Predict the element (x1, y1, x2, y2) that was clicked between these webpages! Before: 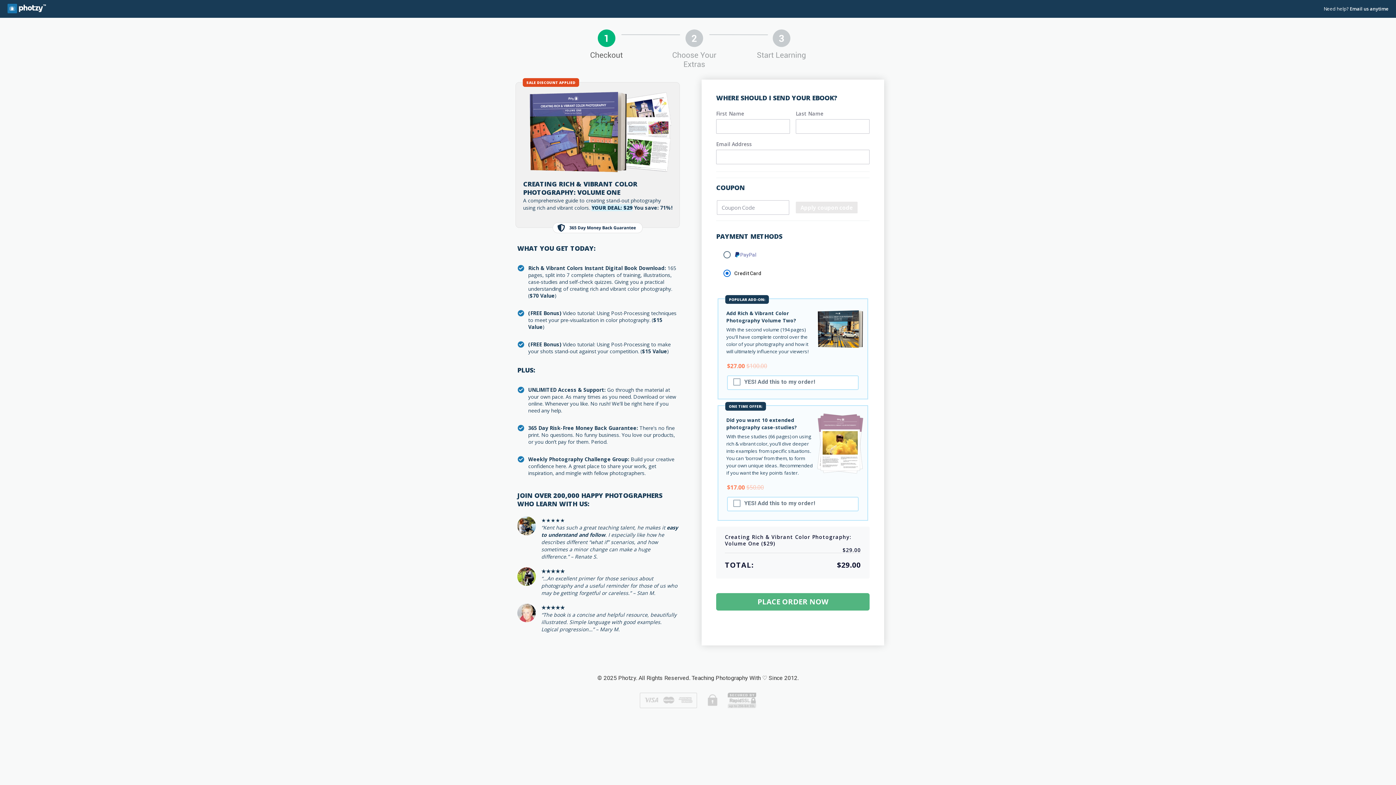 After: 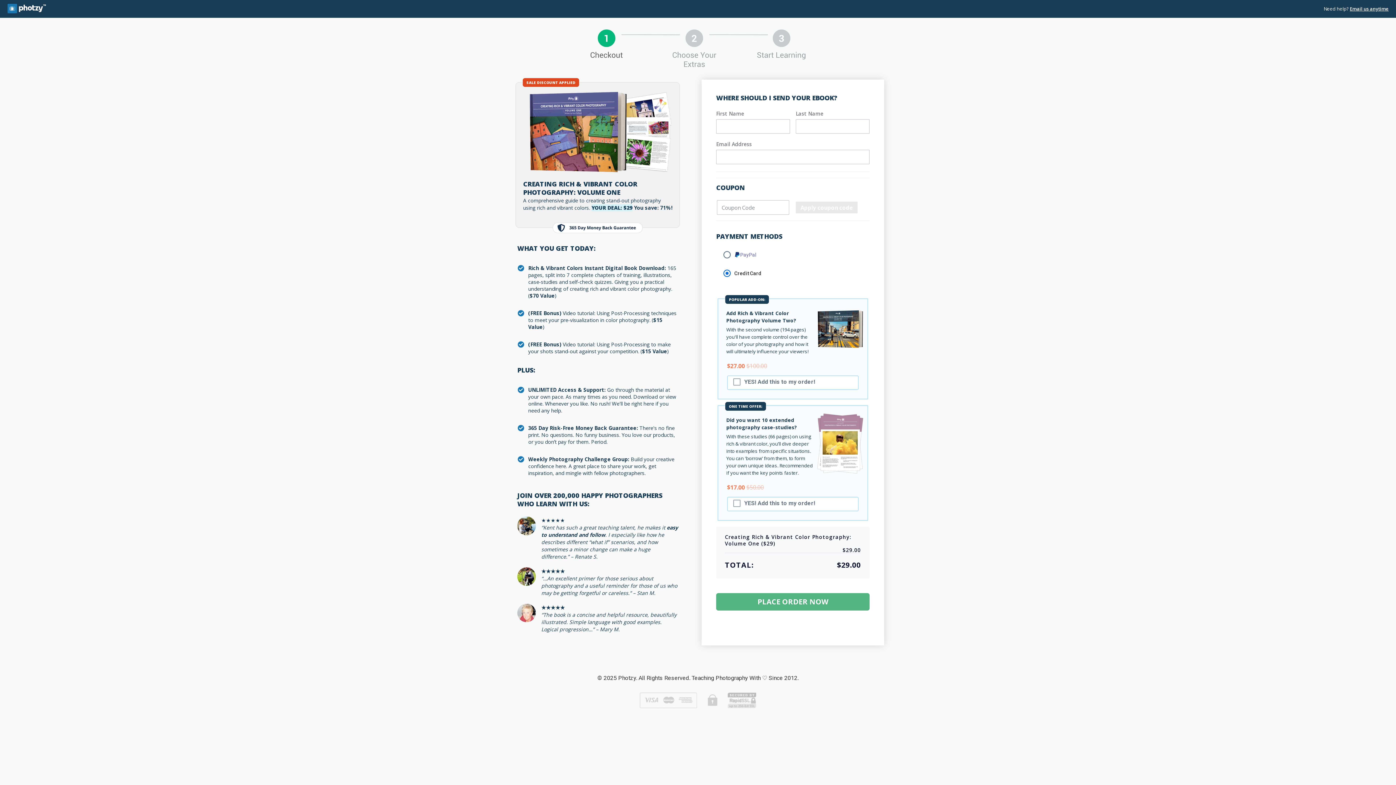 Action: bbox: (1350, 5, 1389, 12) label: Email us anytime